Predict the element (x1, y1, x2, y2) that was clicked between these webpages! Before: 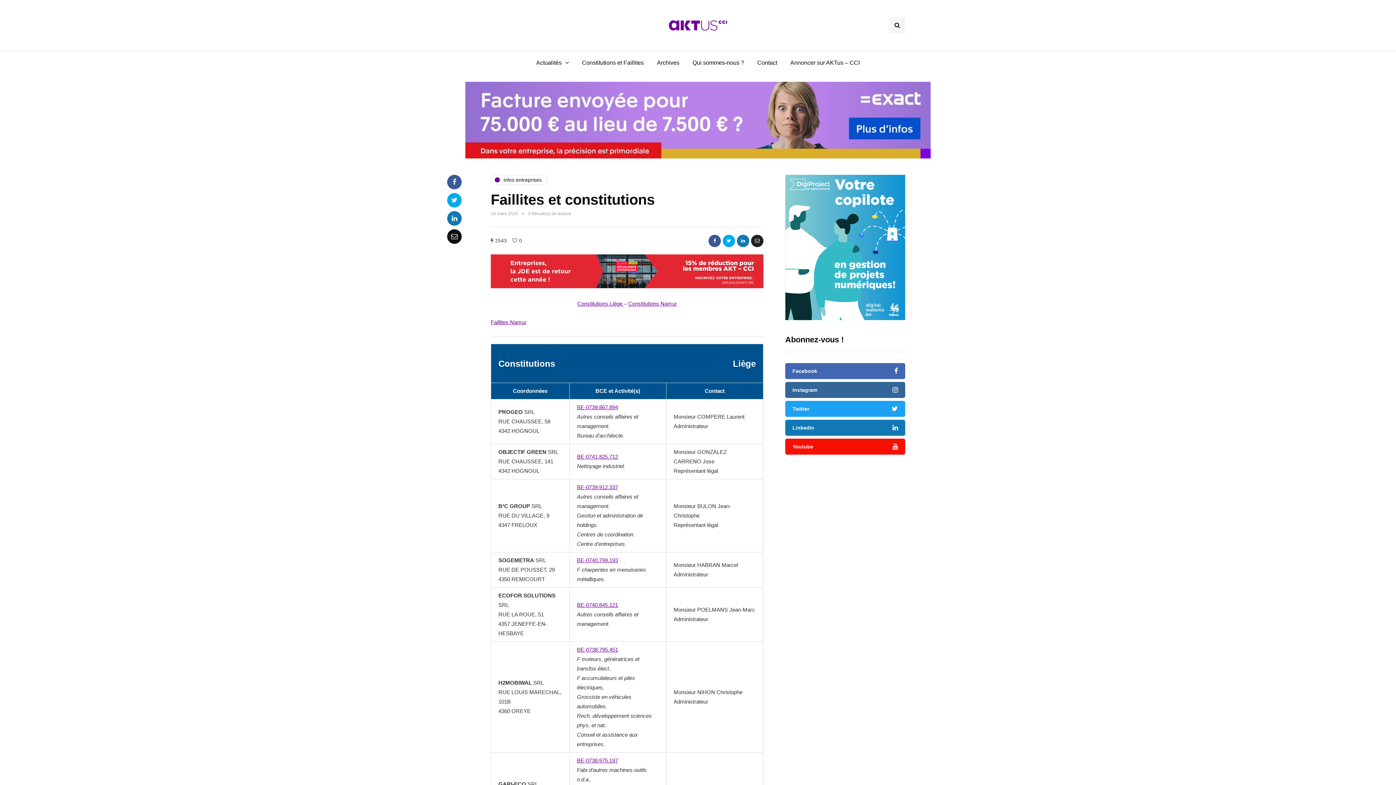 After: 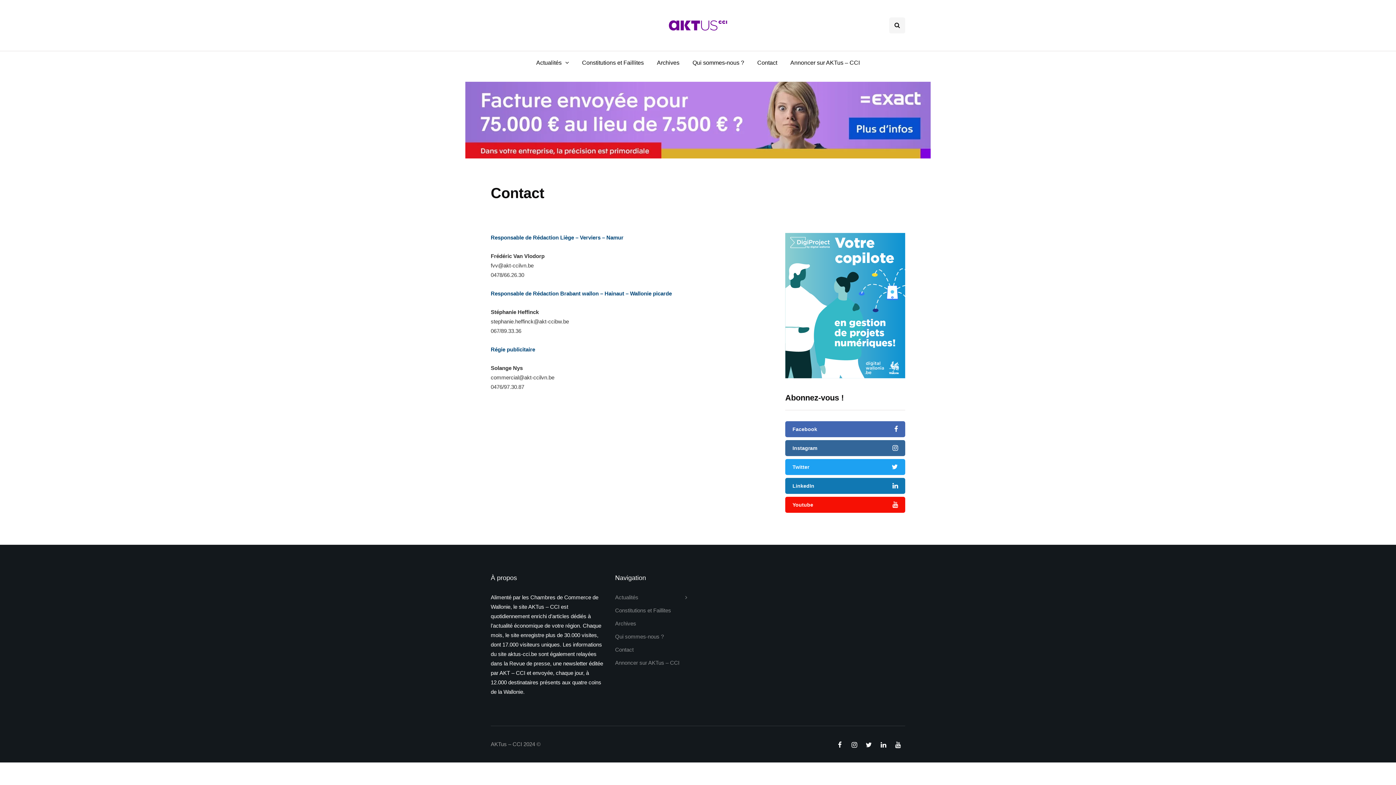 Action: label: Contact bbox: (750, 54, 784, 70)